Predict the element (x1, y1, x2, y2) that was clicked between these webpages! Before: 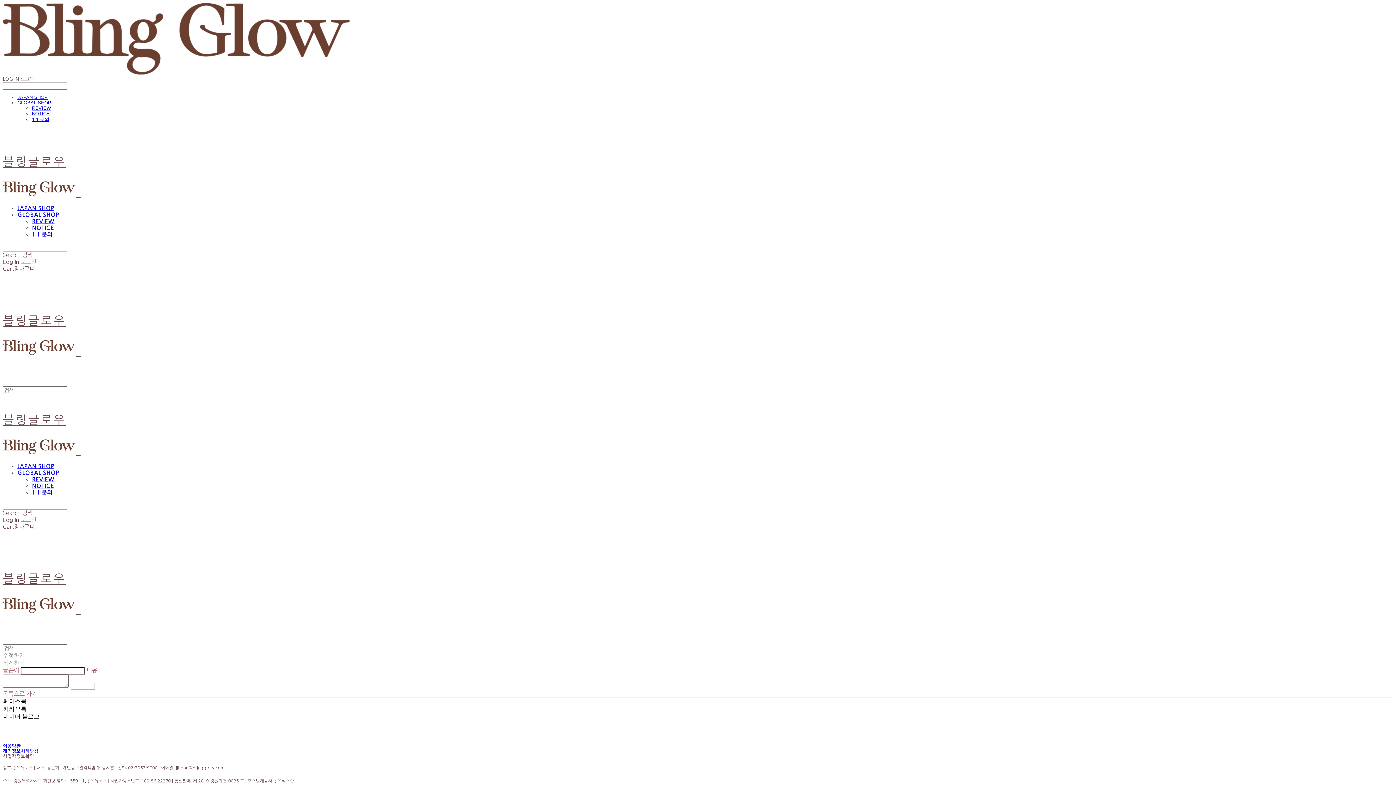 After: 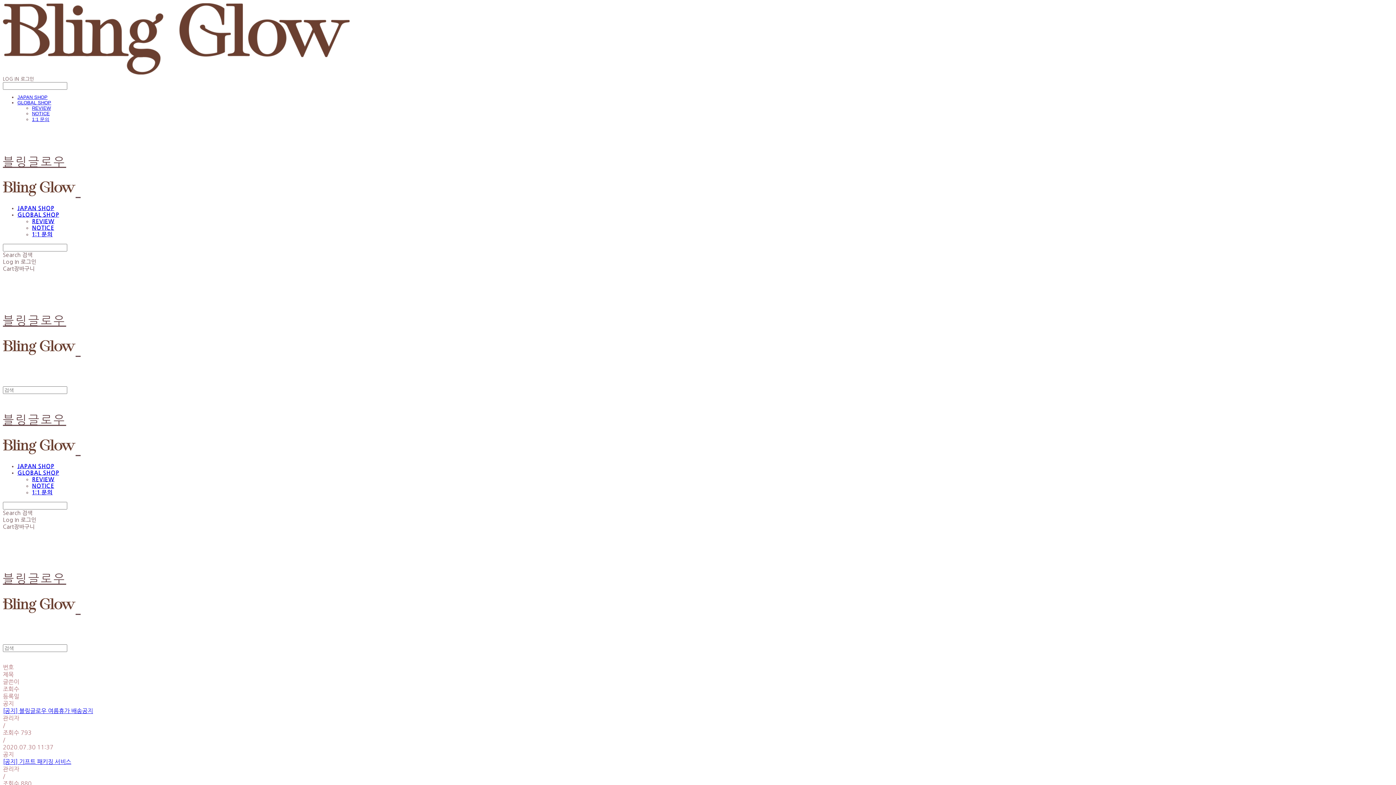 Action: label: NOTICE bbox: (32, 110, 49, 116)